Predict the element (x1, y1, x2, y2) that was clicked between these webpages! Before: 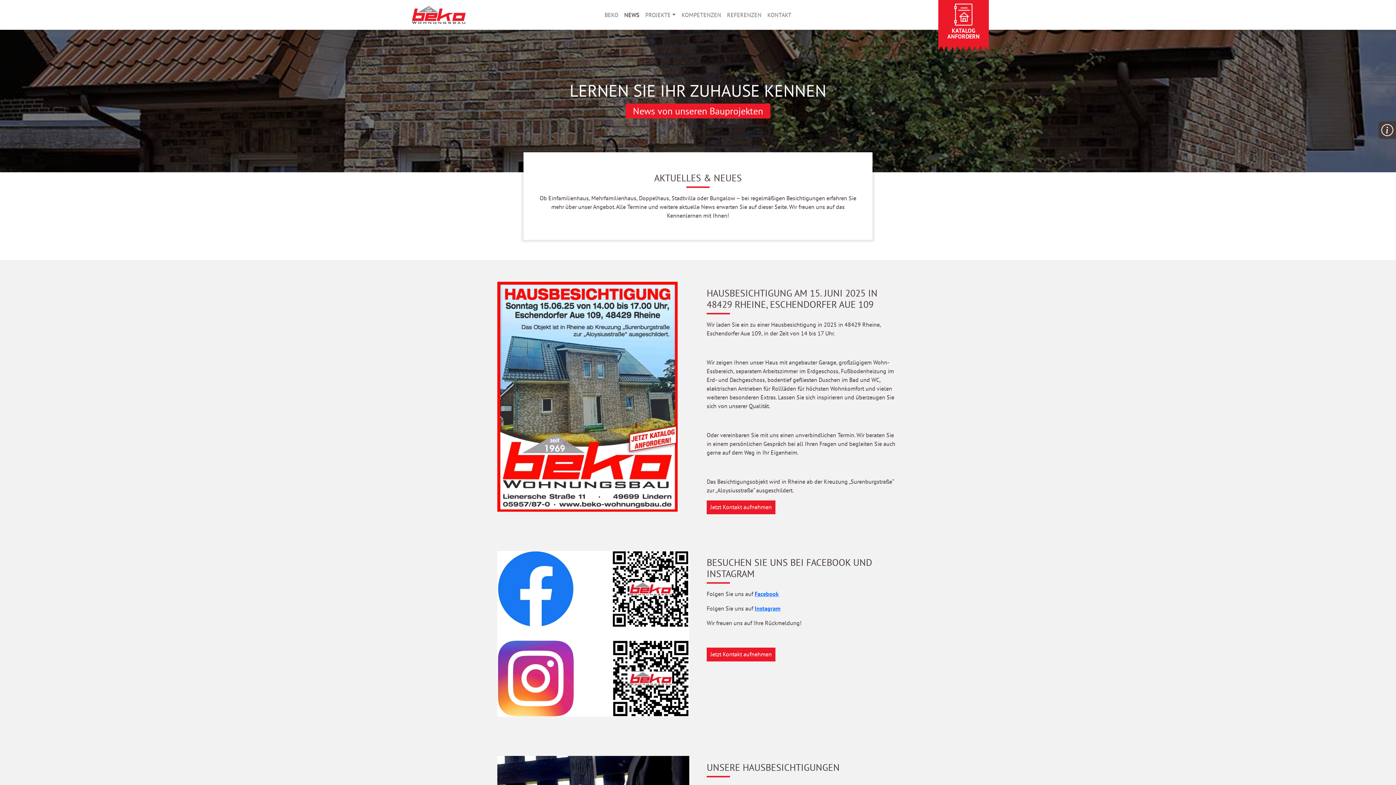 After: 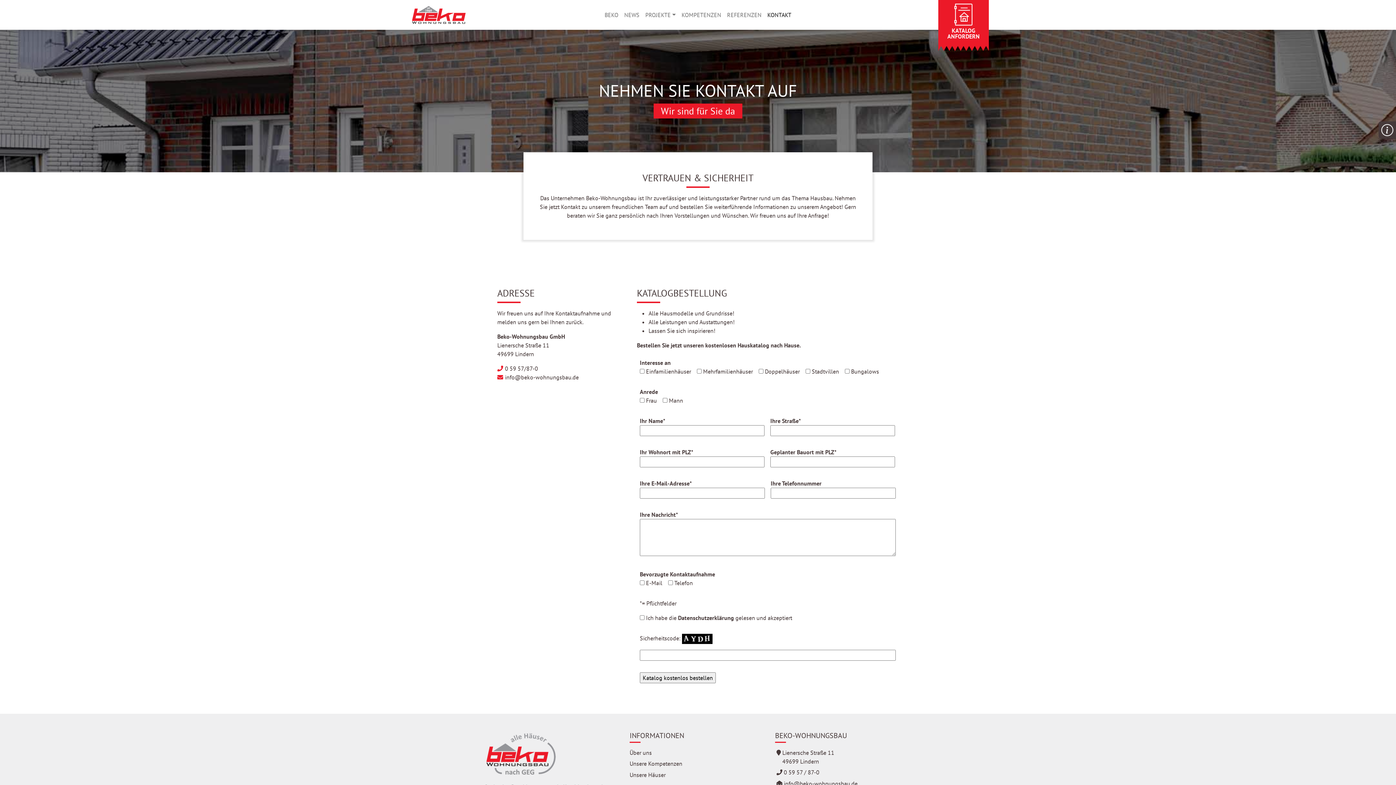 Action: label: Jetzt Kontakt aufnehmen bbox: (706, 500, 775, 514)